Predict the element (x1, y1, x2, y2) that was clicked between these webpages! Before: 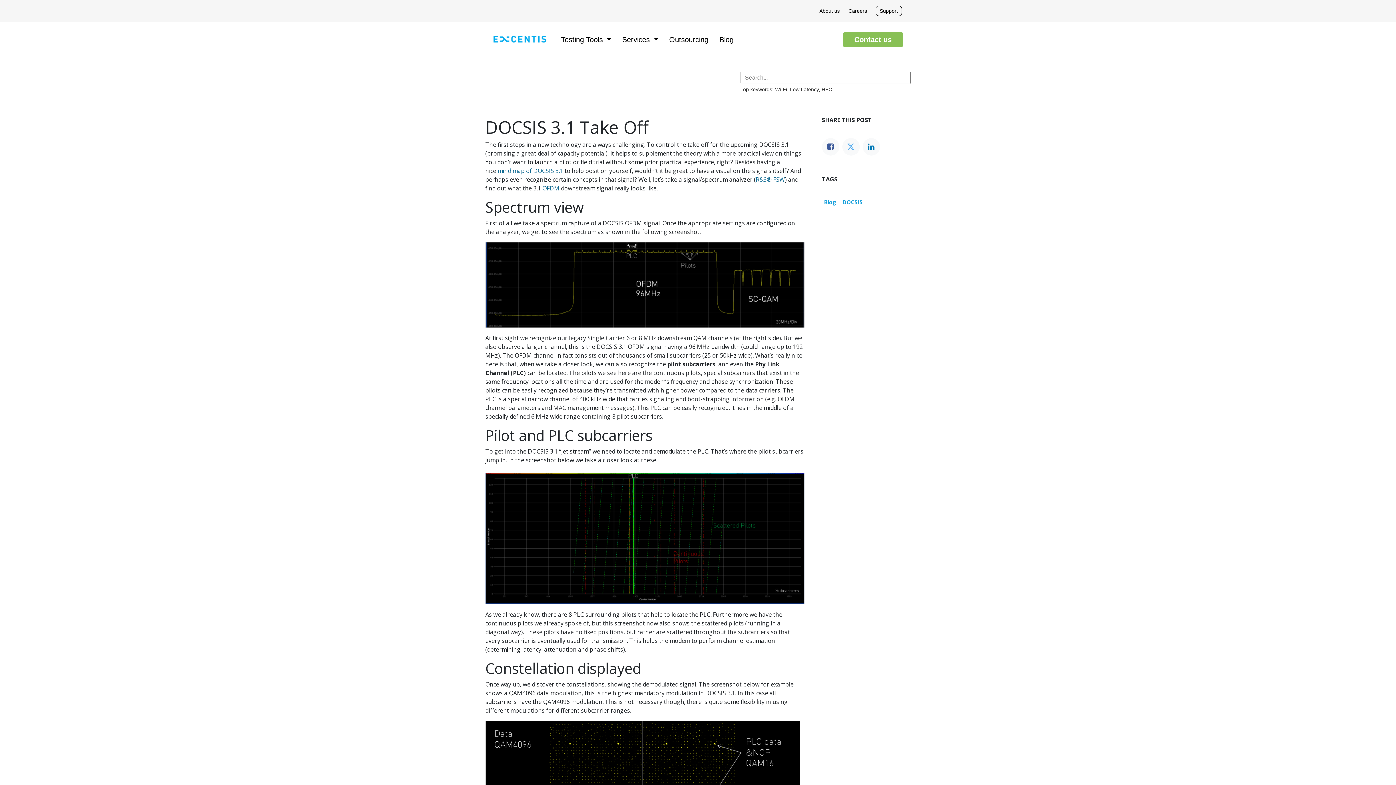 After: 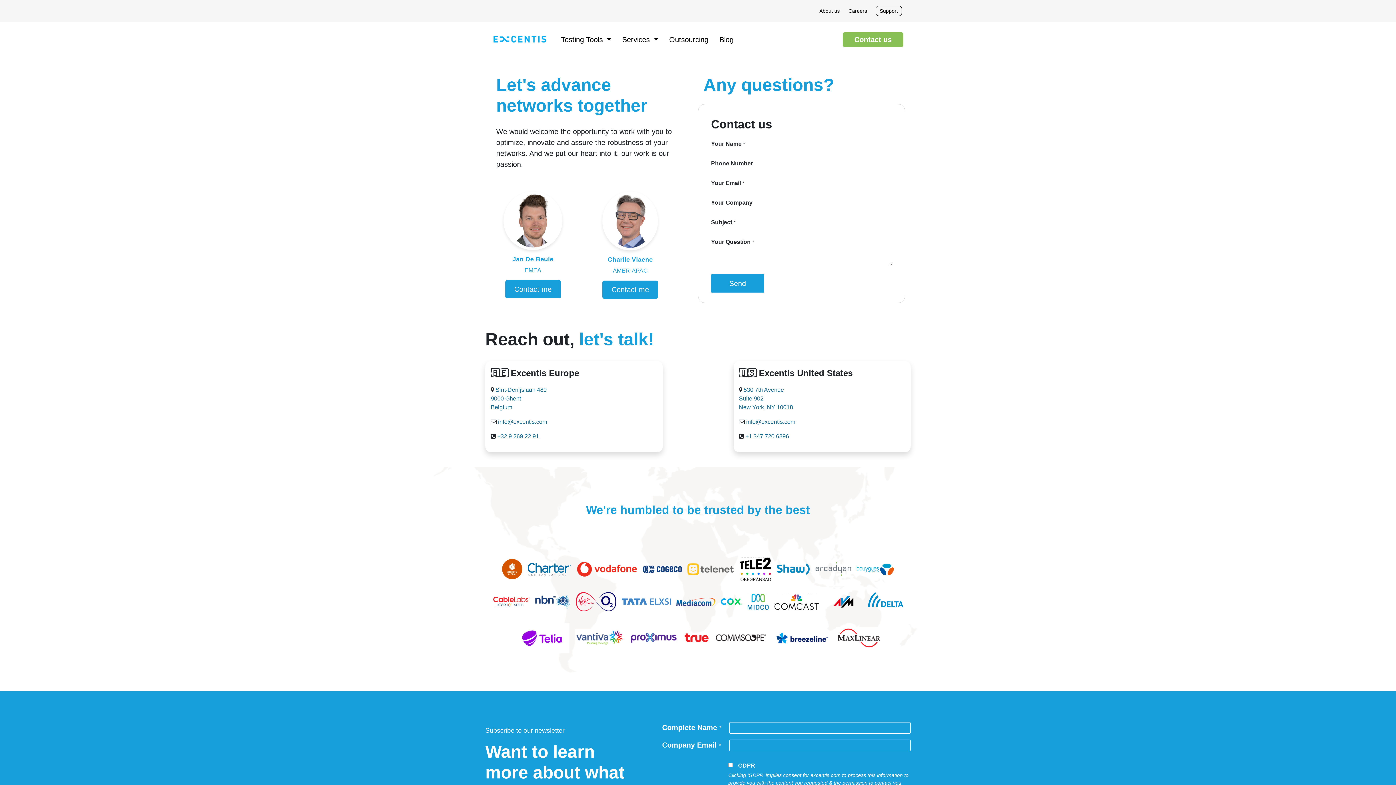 Action: label: Contact us bbox: (842, 32, 903, 46)